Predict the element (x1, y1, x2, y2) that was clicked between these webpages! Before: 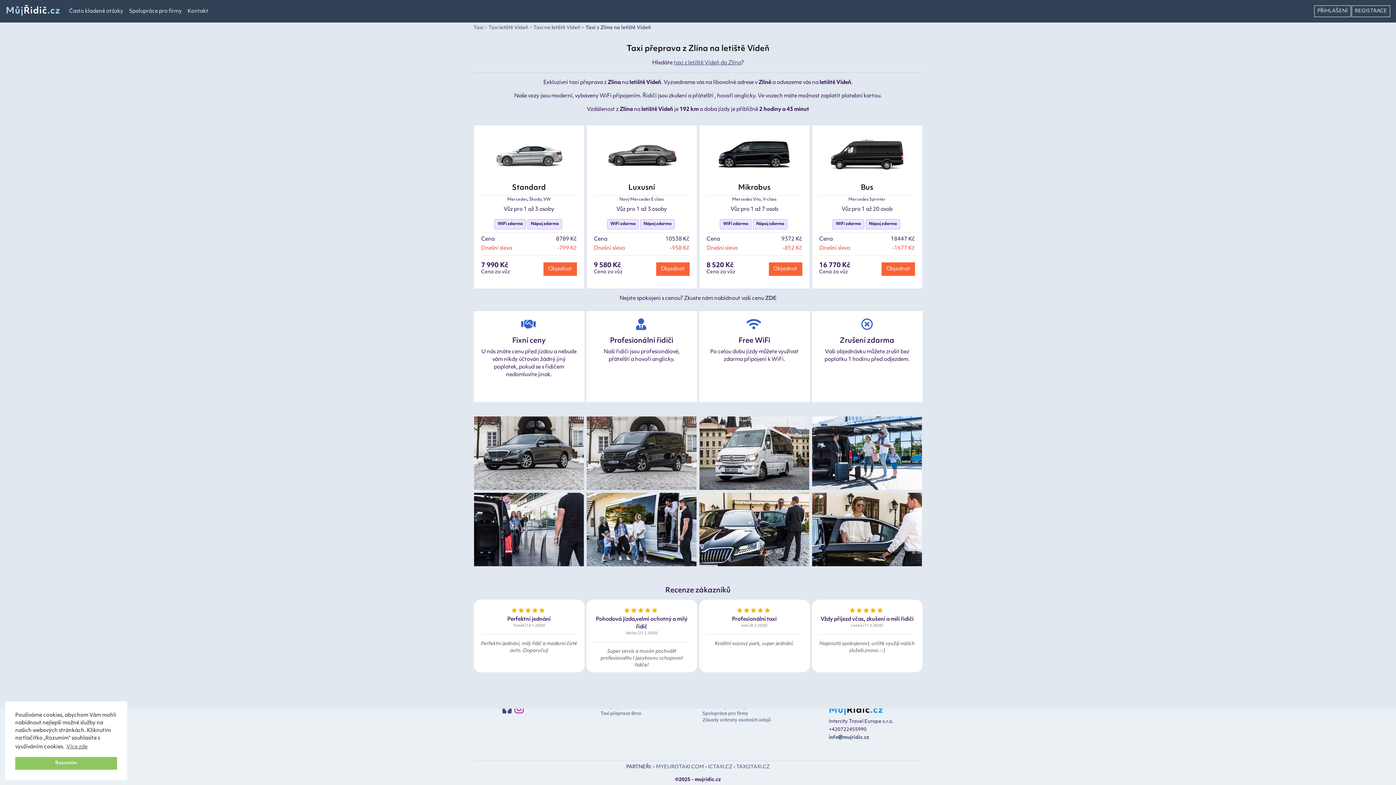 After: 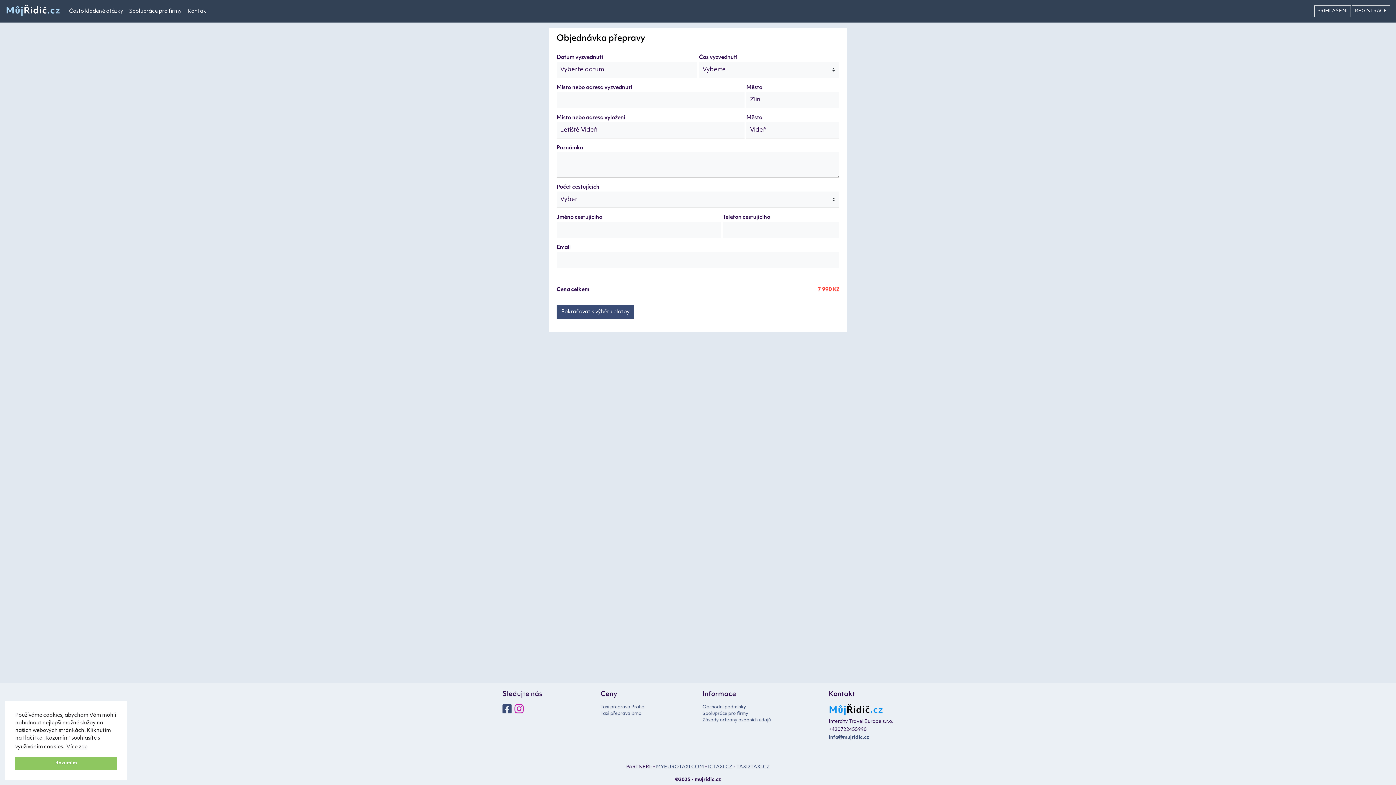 Action: bbox: (543, 262, 576, 275) label: Objednat